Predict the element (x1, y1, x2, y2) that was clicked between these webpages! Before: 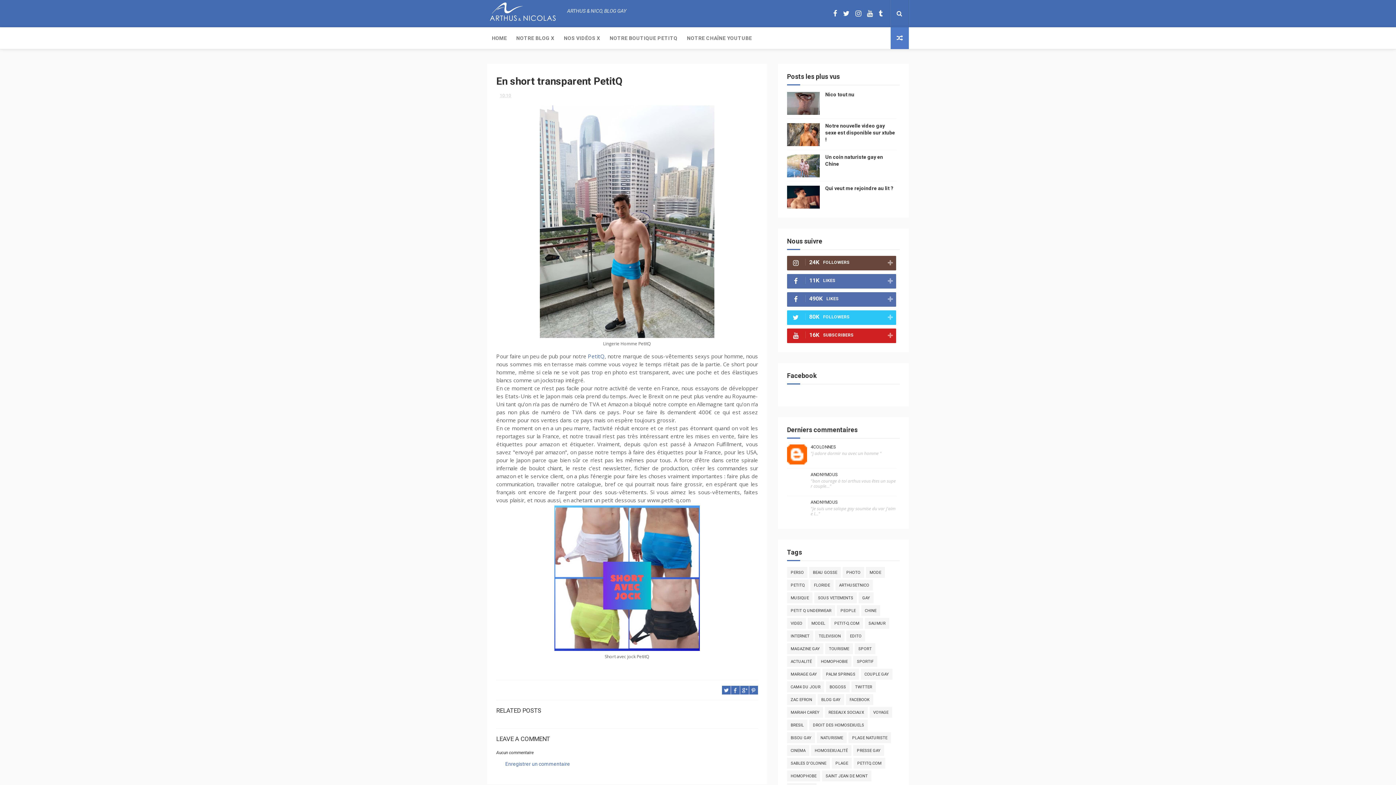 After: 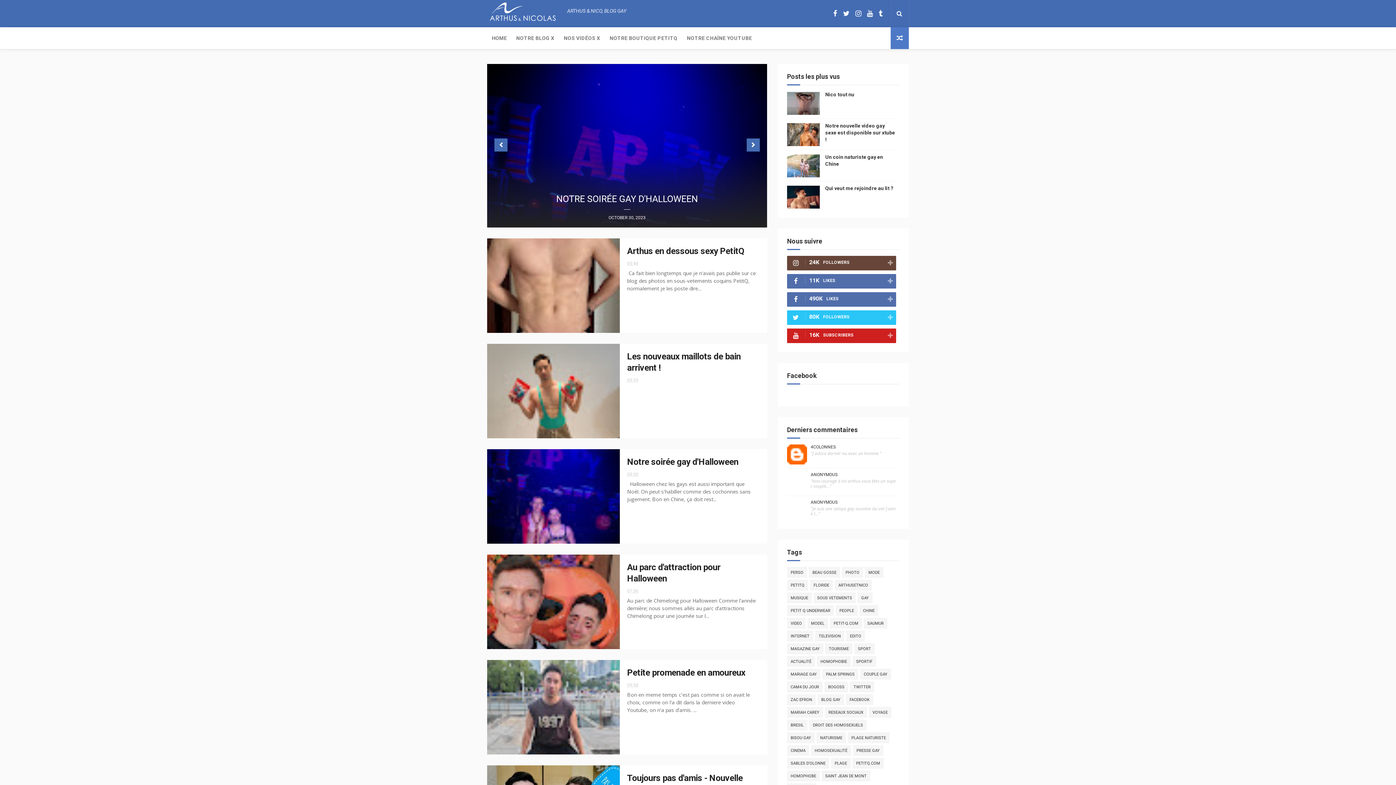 Action: bbox: (487, 0, 562, 27)